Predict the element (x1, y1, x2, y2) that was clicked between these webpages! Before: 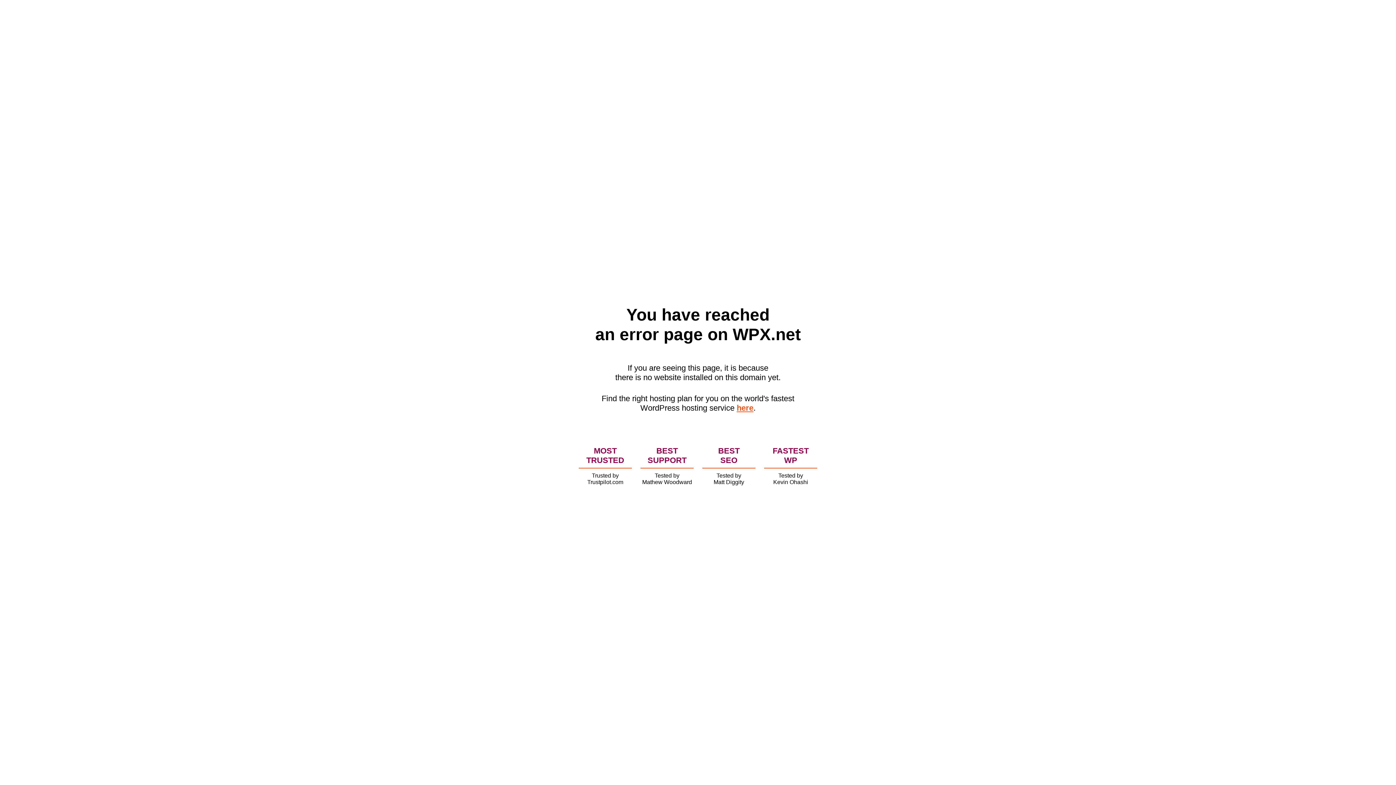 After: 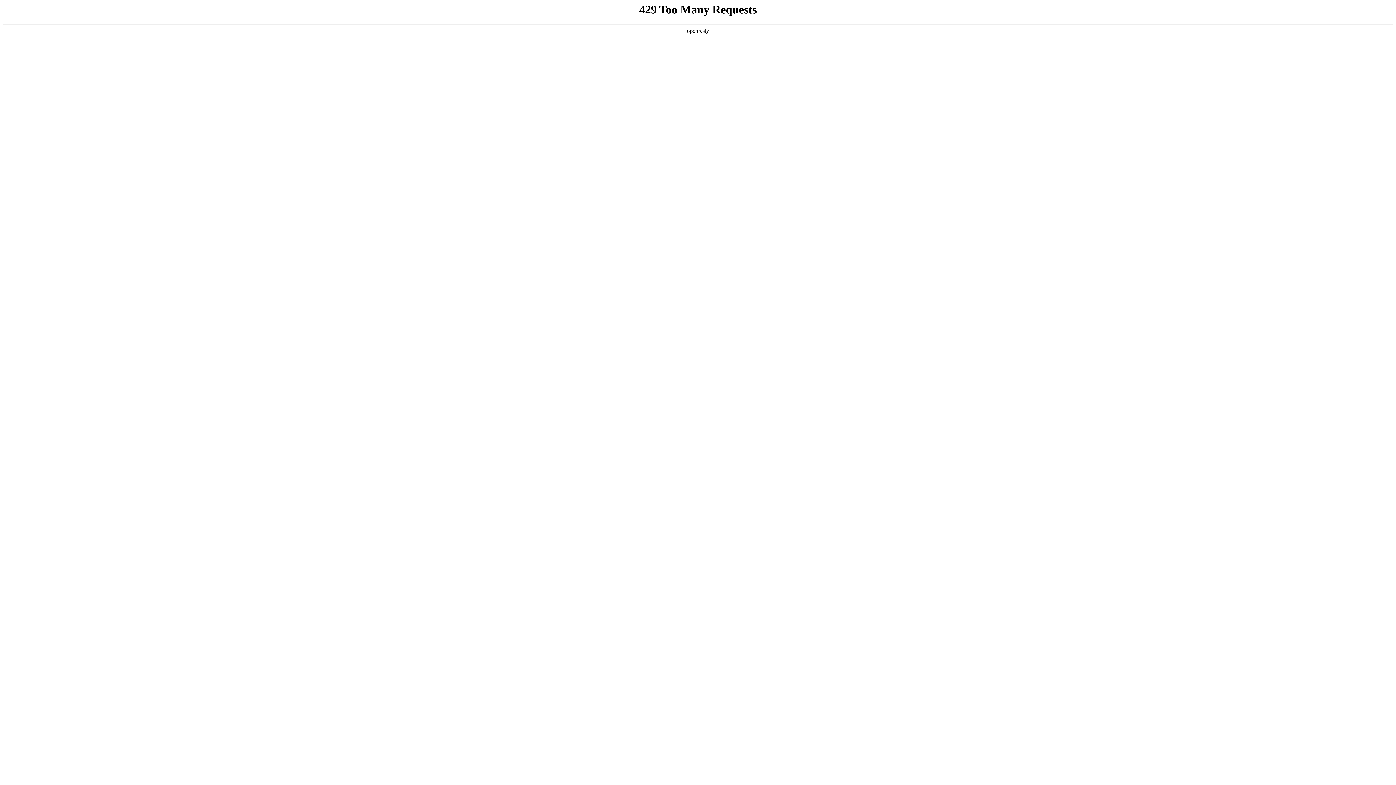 Action: bbox: (736, 403, 753, 412) label: here